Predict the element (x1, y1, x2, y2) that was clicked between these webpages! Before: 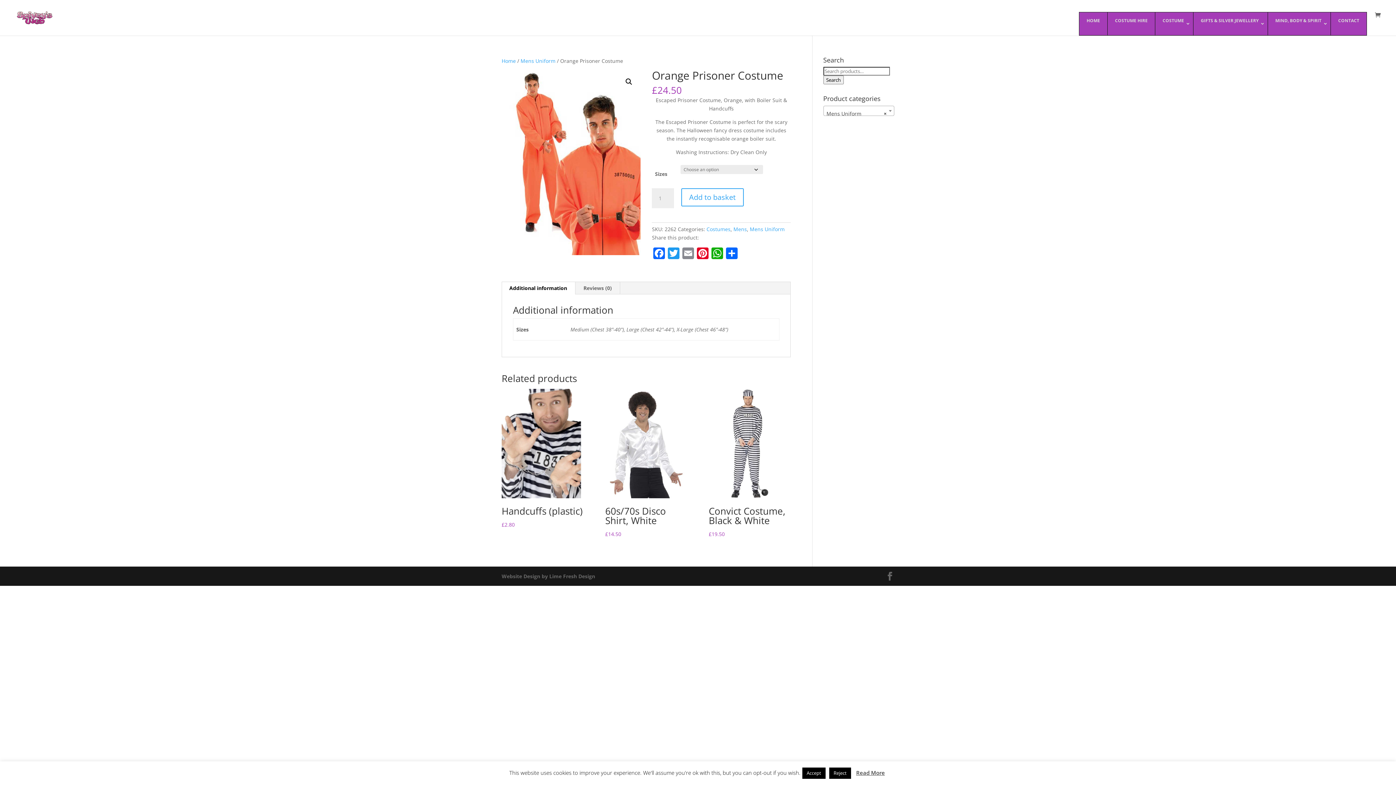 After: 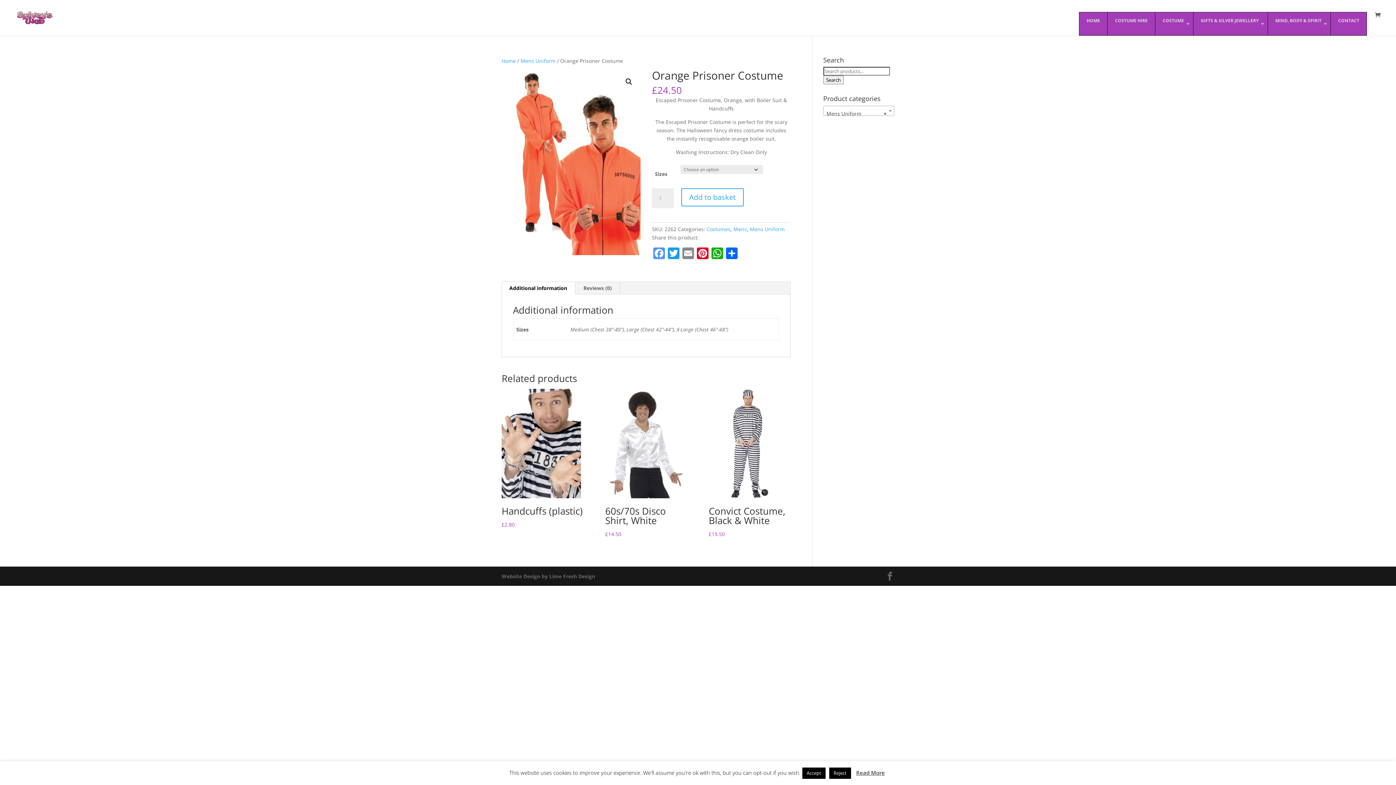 Action: label: Facebook bbox: (652, 247, 666, 260)